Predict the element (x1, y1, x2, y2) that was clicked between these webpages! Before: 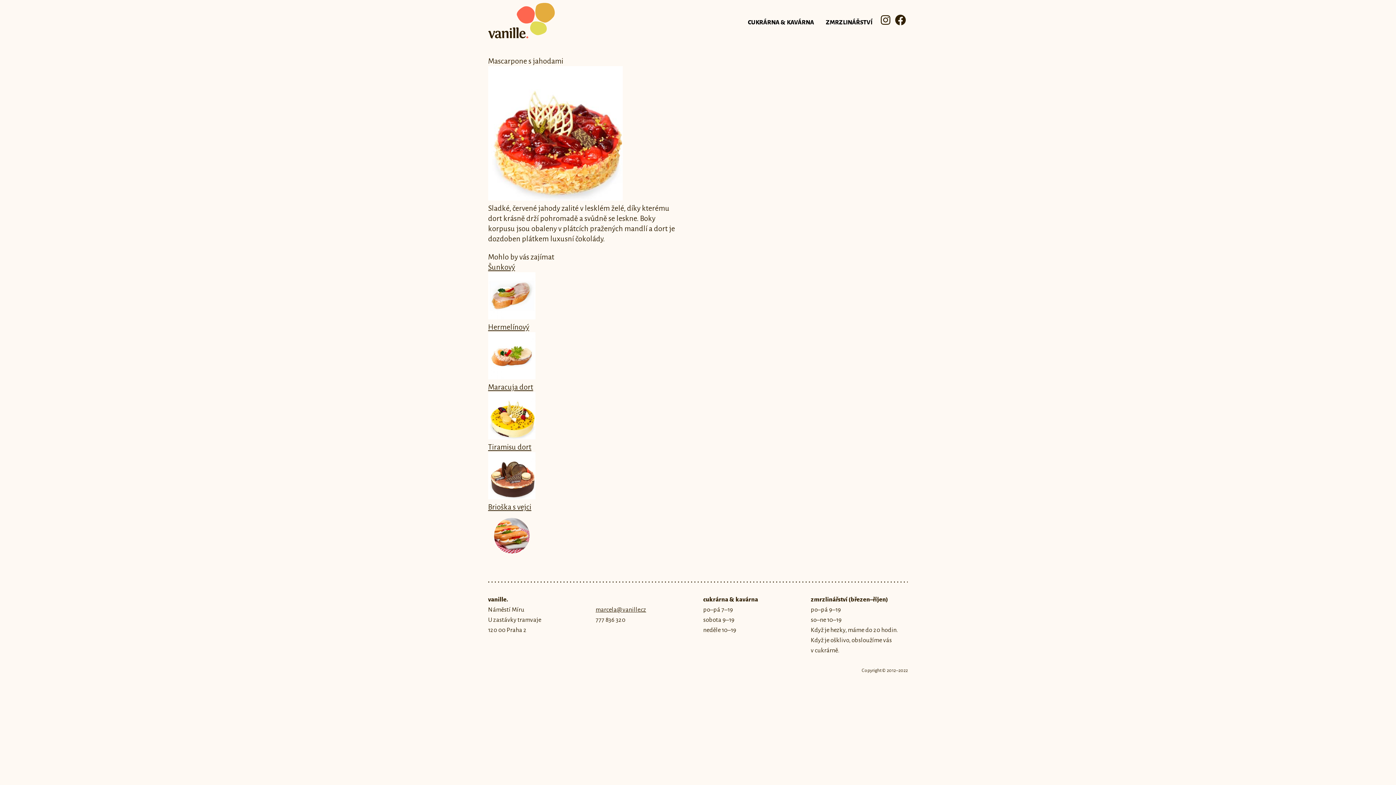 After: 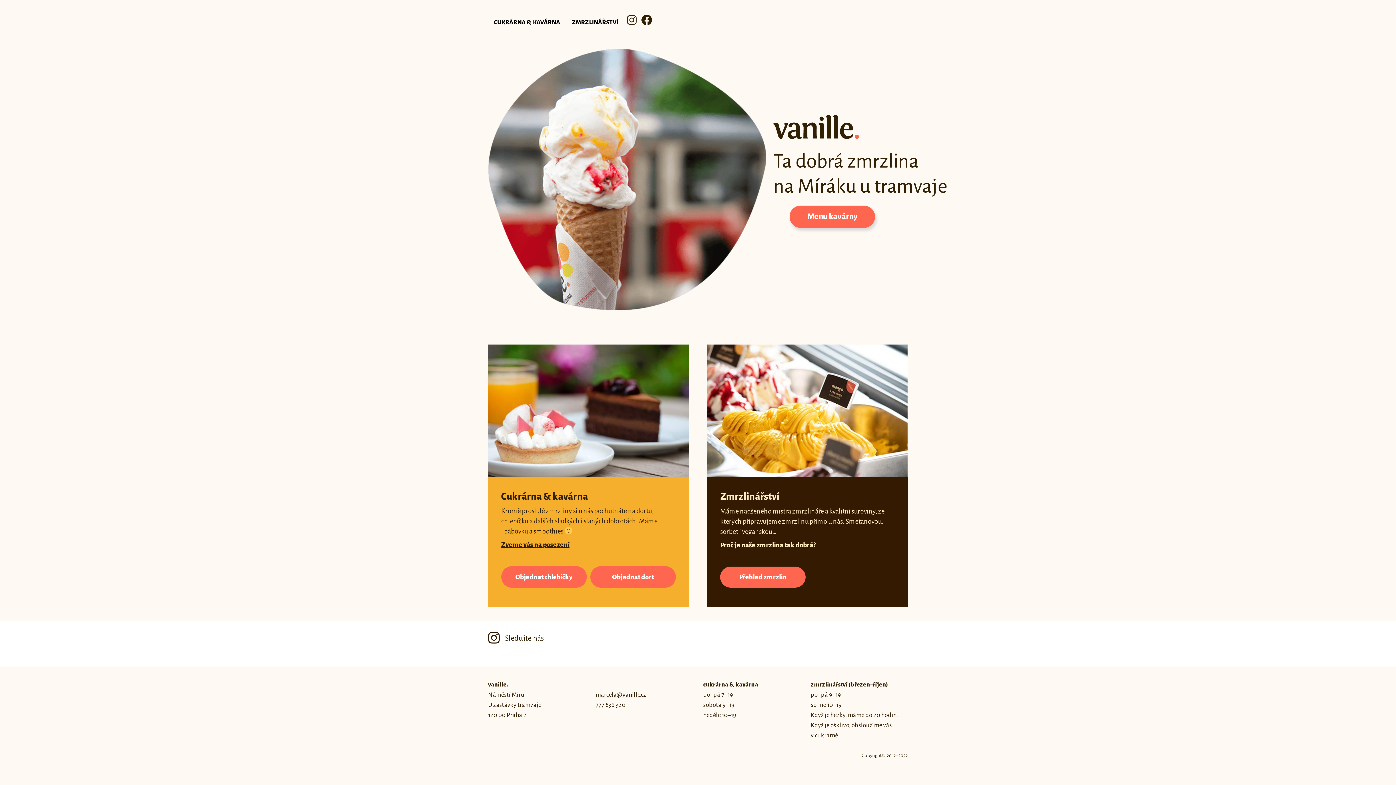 Action: bbox: (488, 2, 554, 41)